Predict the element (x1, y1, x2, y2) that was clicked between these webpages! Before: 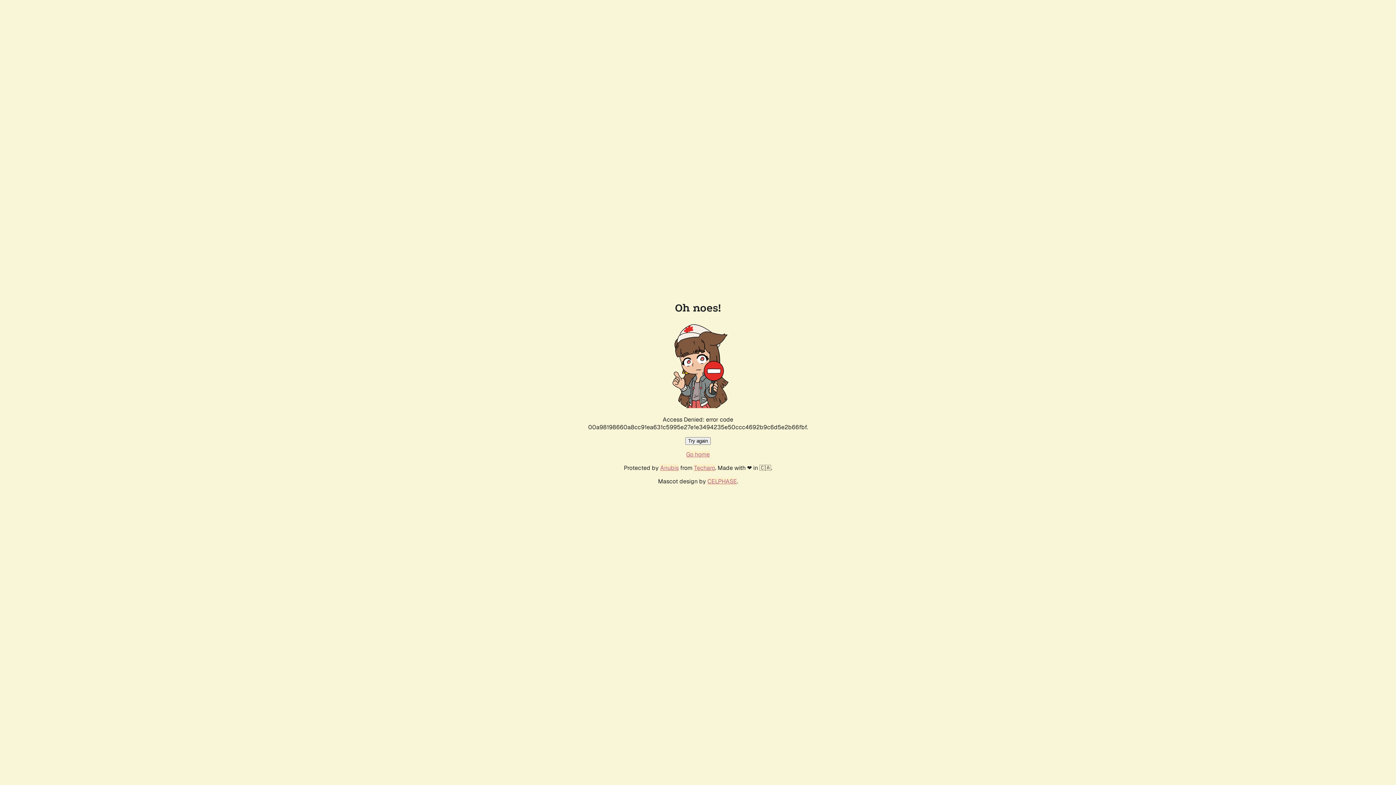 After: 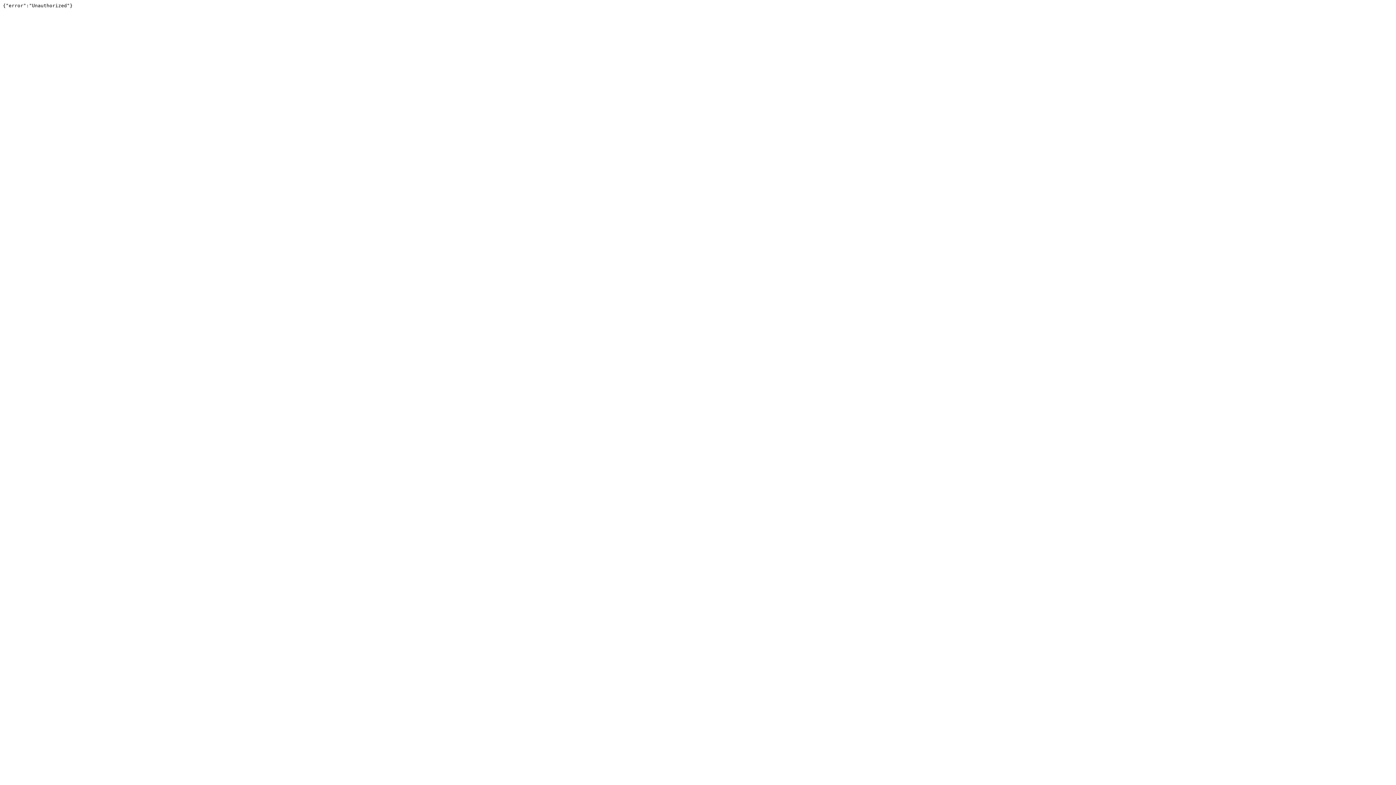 Action: label: Techaro bbox: (694, 464, 715, 472)